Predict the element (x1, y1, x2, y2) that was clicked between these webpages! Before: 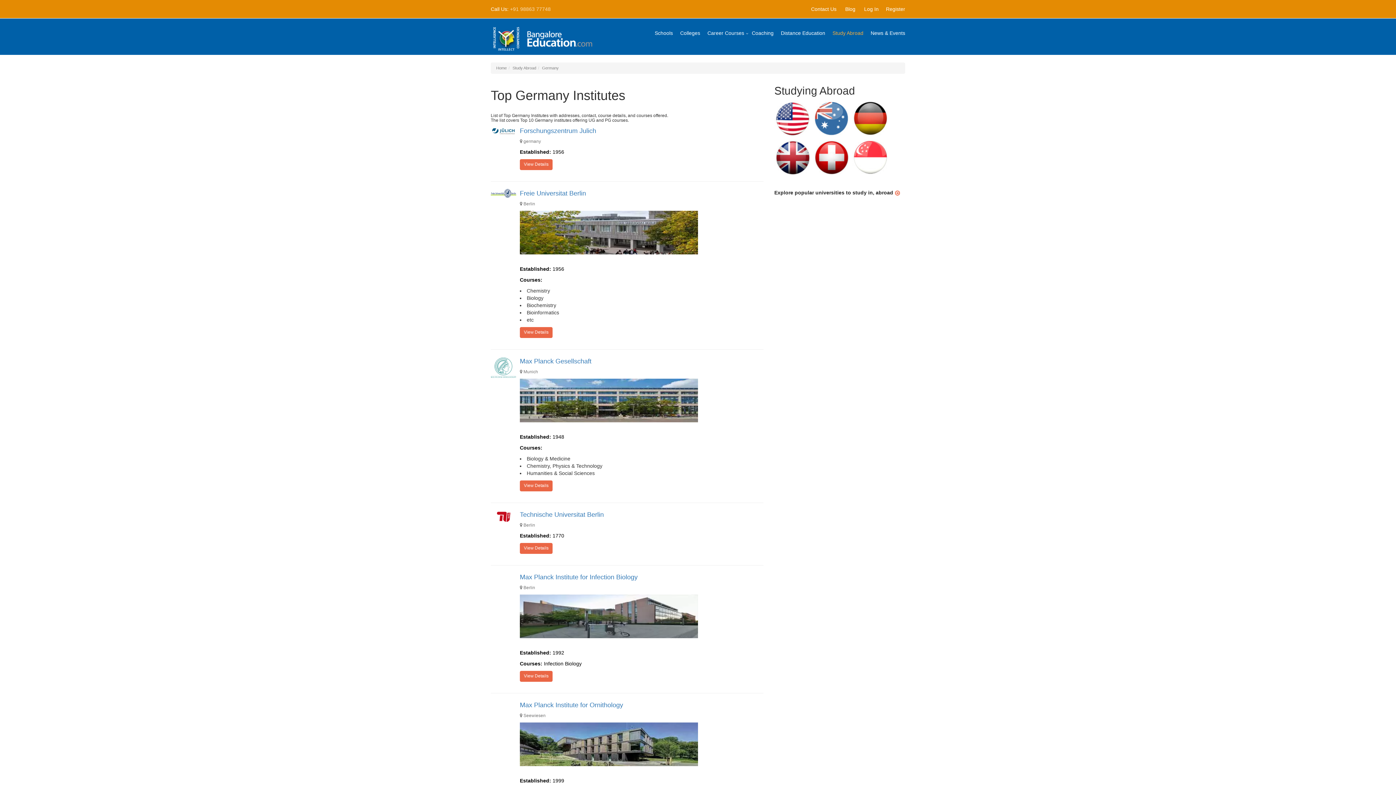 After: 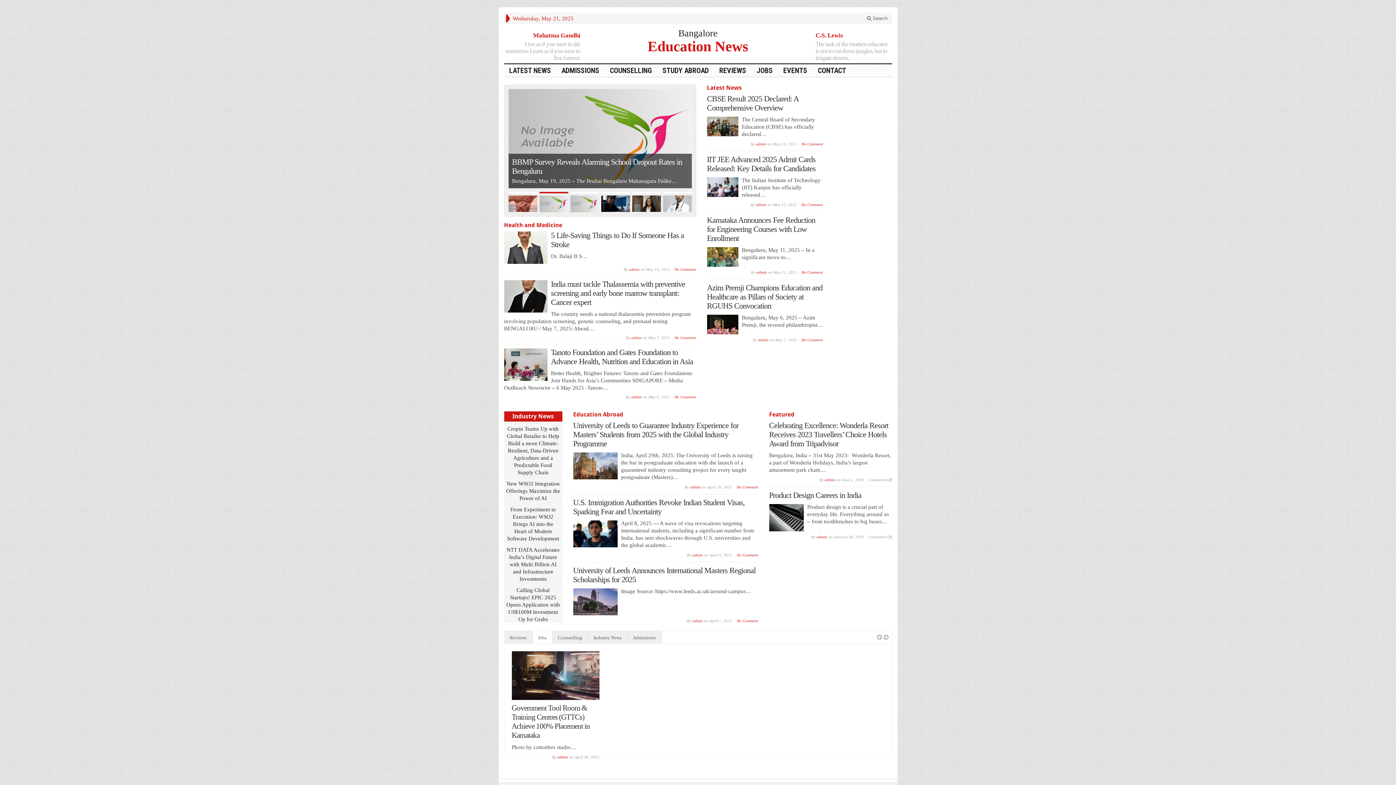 Action: bbox: (863, 25, 905, 40) label: News & Events